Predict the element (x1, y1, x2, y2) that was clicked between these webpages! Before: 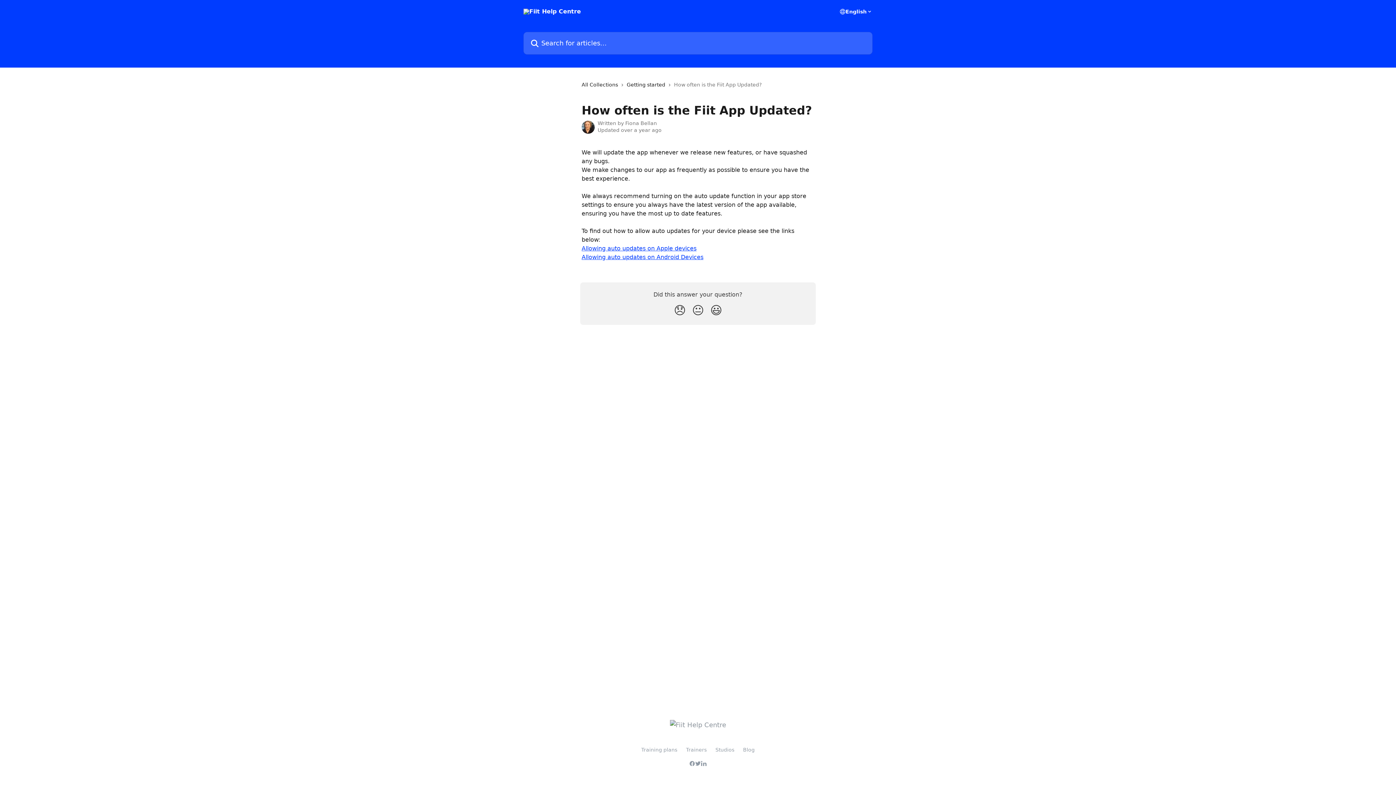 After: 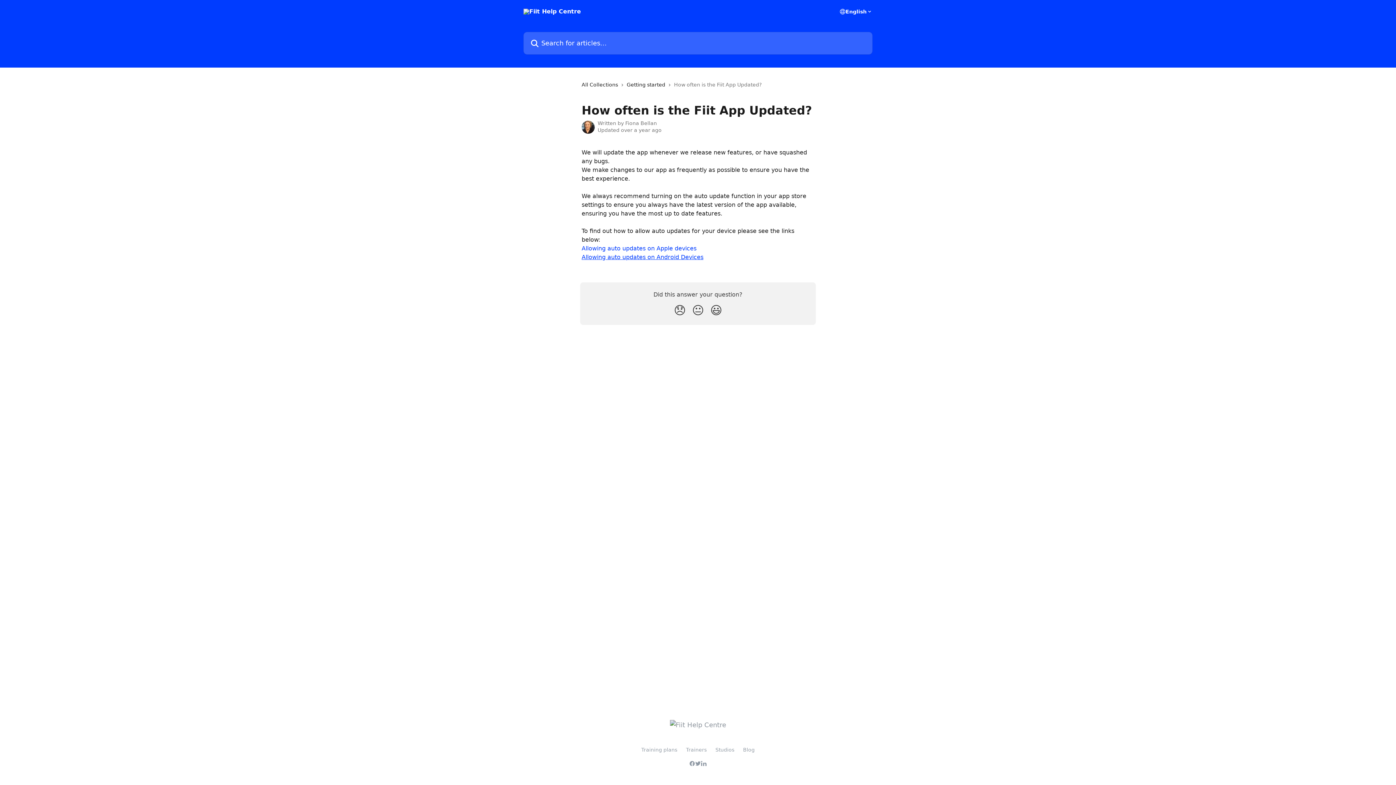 Action: bbox: (581, 245, 696, 252) label: Allowing auto updates on Apple devices